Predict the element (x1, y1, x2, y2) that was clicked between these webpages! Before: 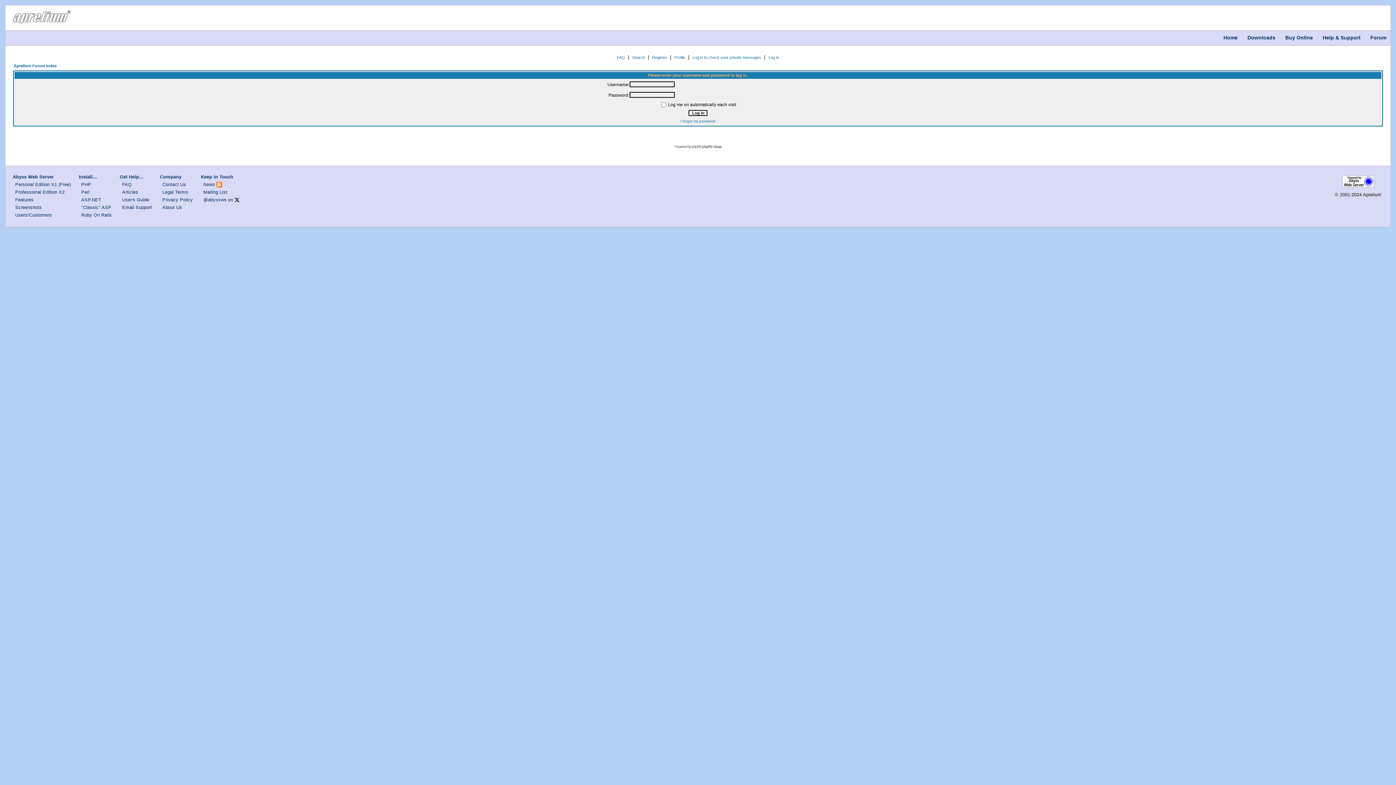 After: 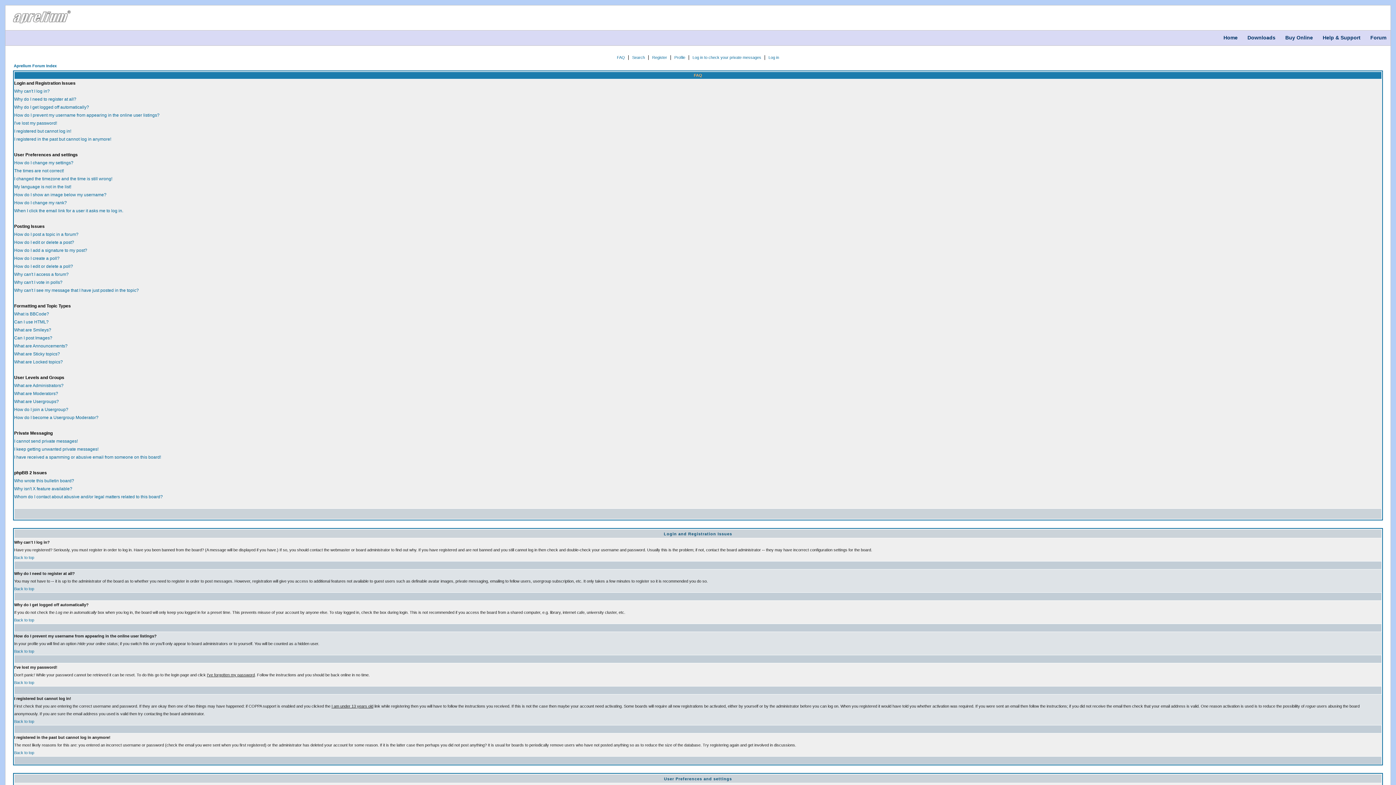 Action: bbox: (617, 55, 625, 59) label: FAQ